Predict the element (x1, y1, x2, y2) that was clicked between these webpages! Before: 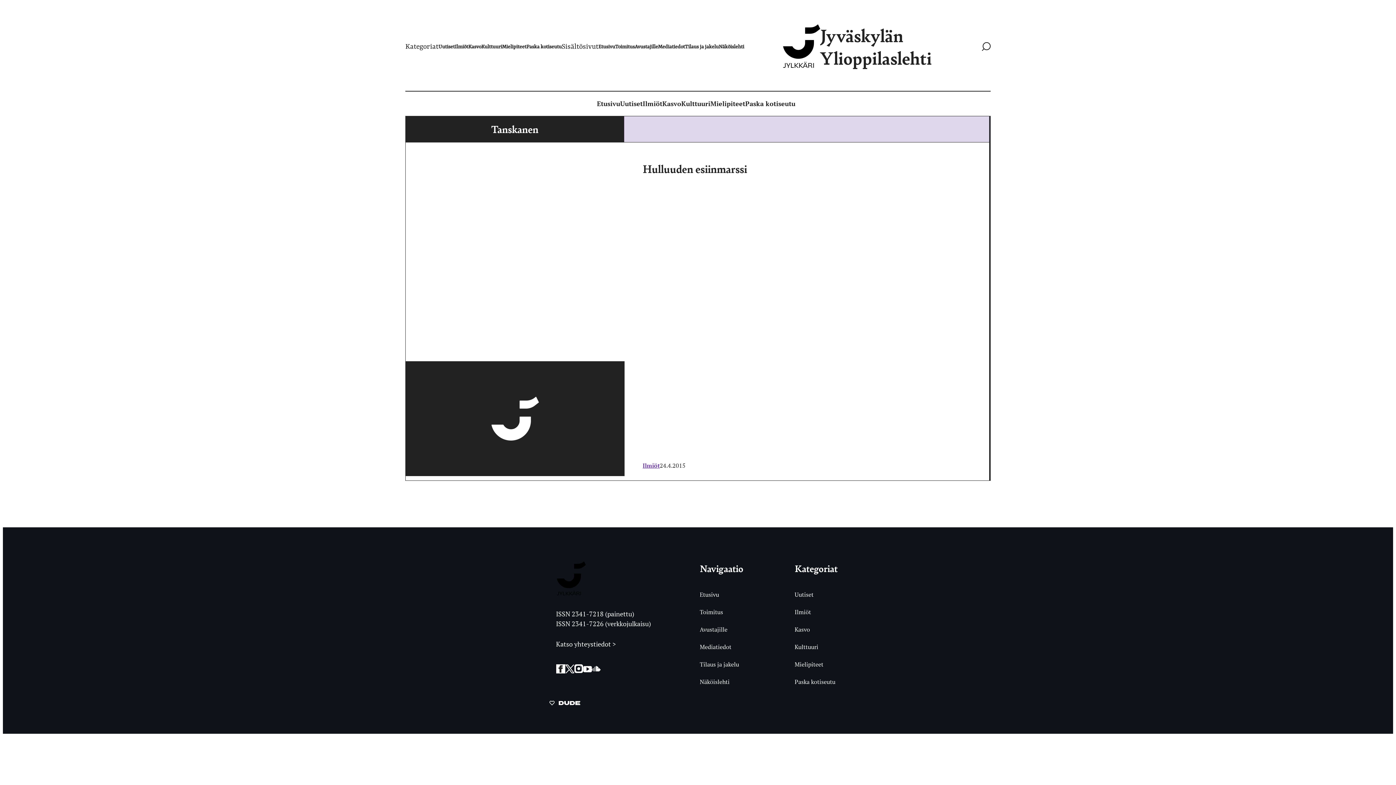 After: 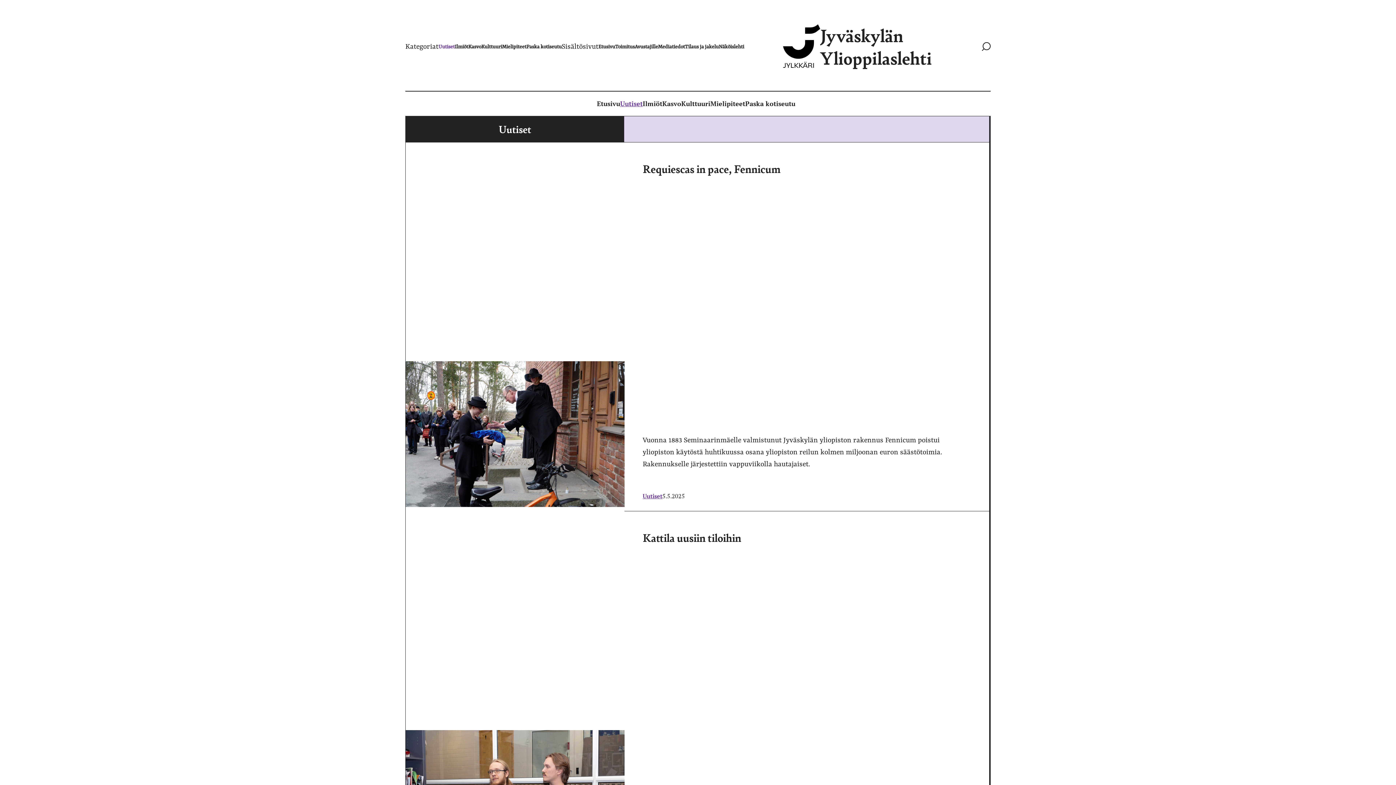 Action: bbox: (794, 590, 813, 598) label: Uutiset